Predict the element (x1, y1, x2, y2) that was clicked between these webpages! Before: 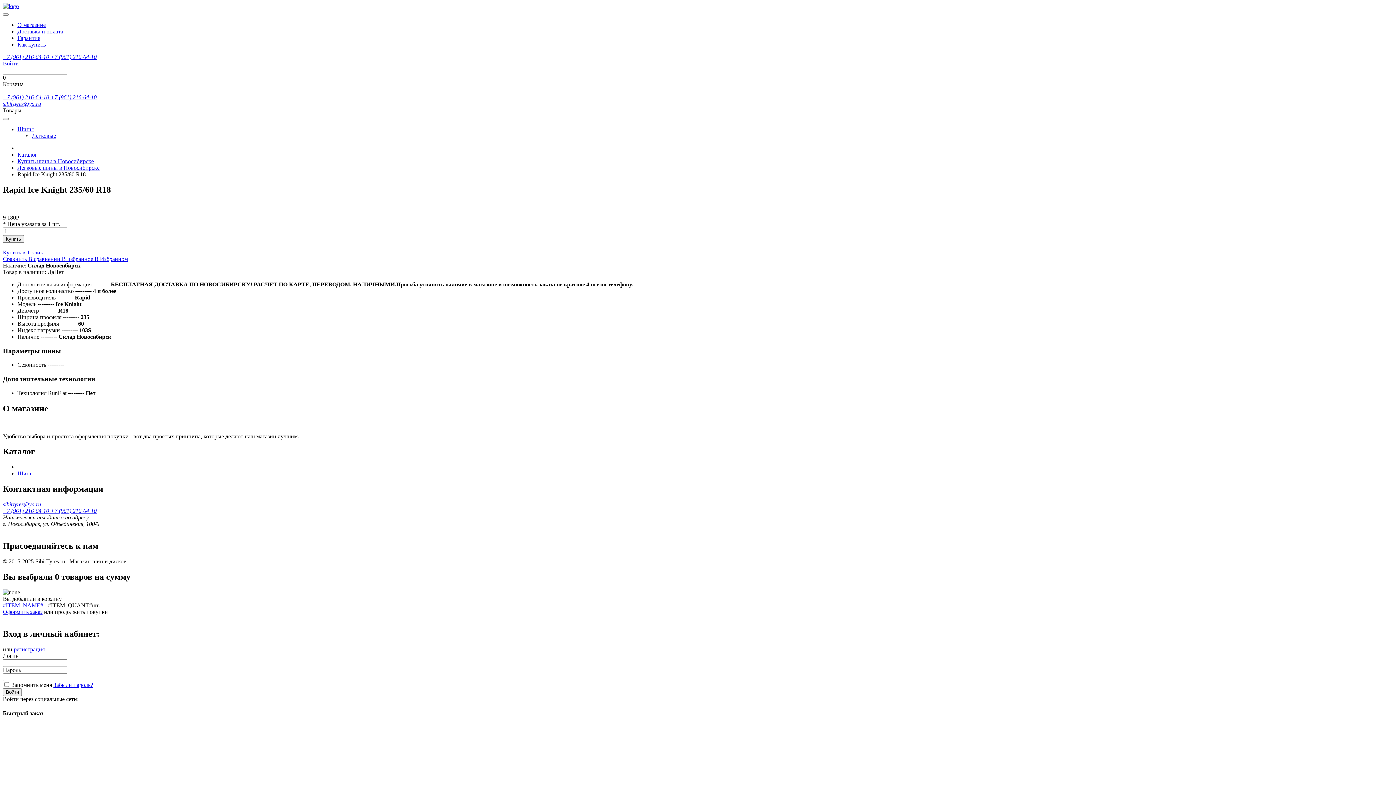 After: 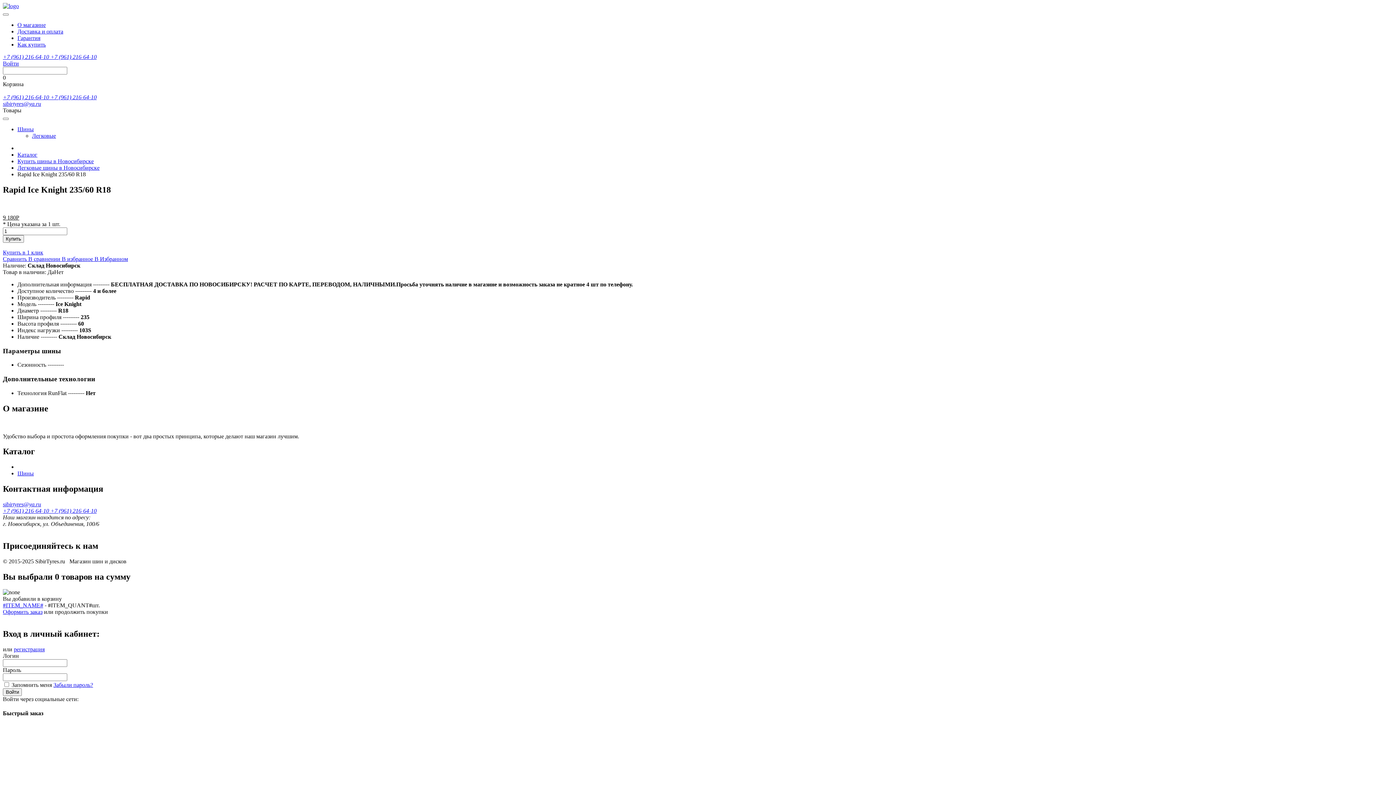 Action: label: регистрация bbox: (13, 646, 44, 652)